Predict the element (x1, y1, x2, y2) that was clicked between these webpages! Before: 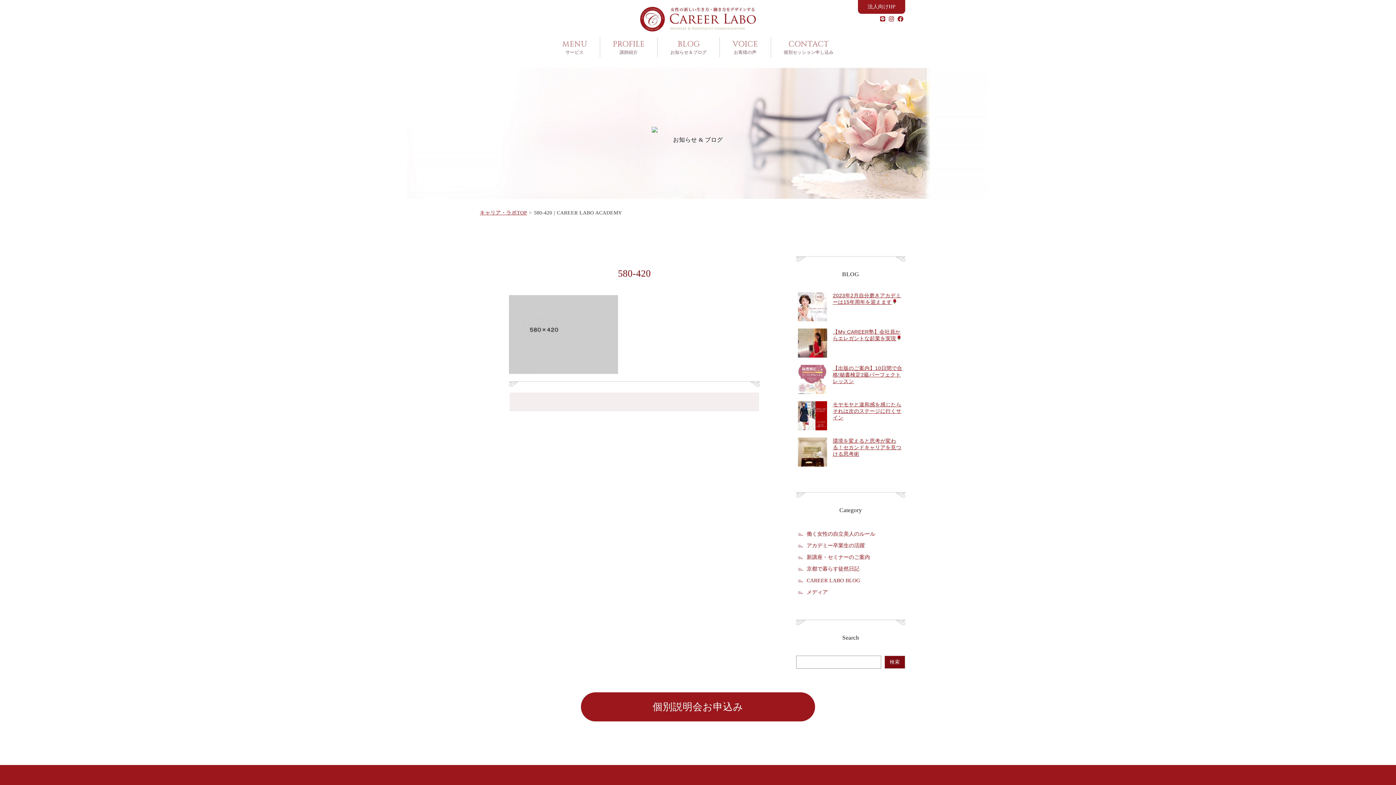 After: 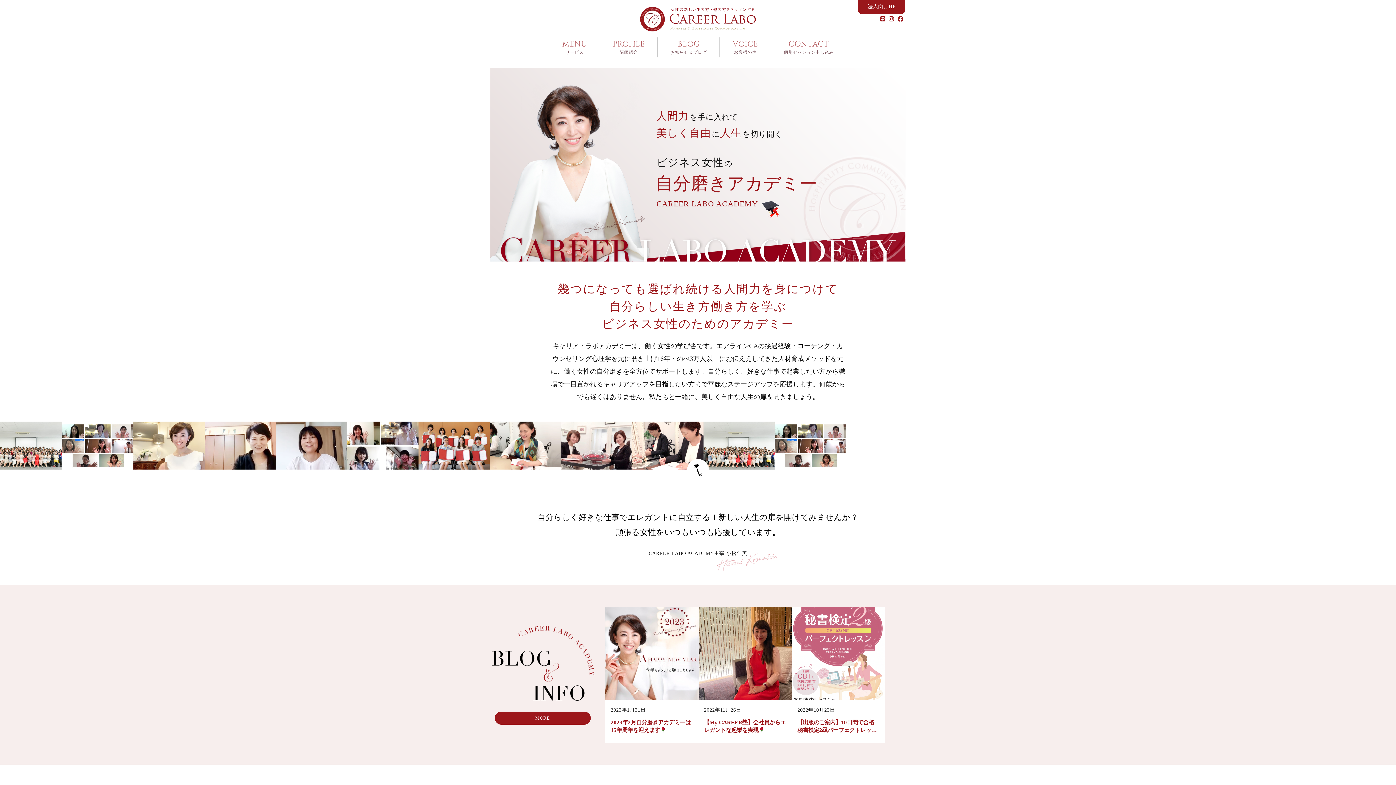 Action: bbox: (638, 18, 757, 30)